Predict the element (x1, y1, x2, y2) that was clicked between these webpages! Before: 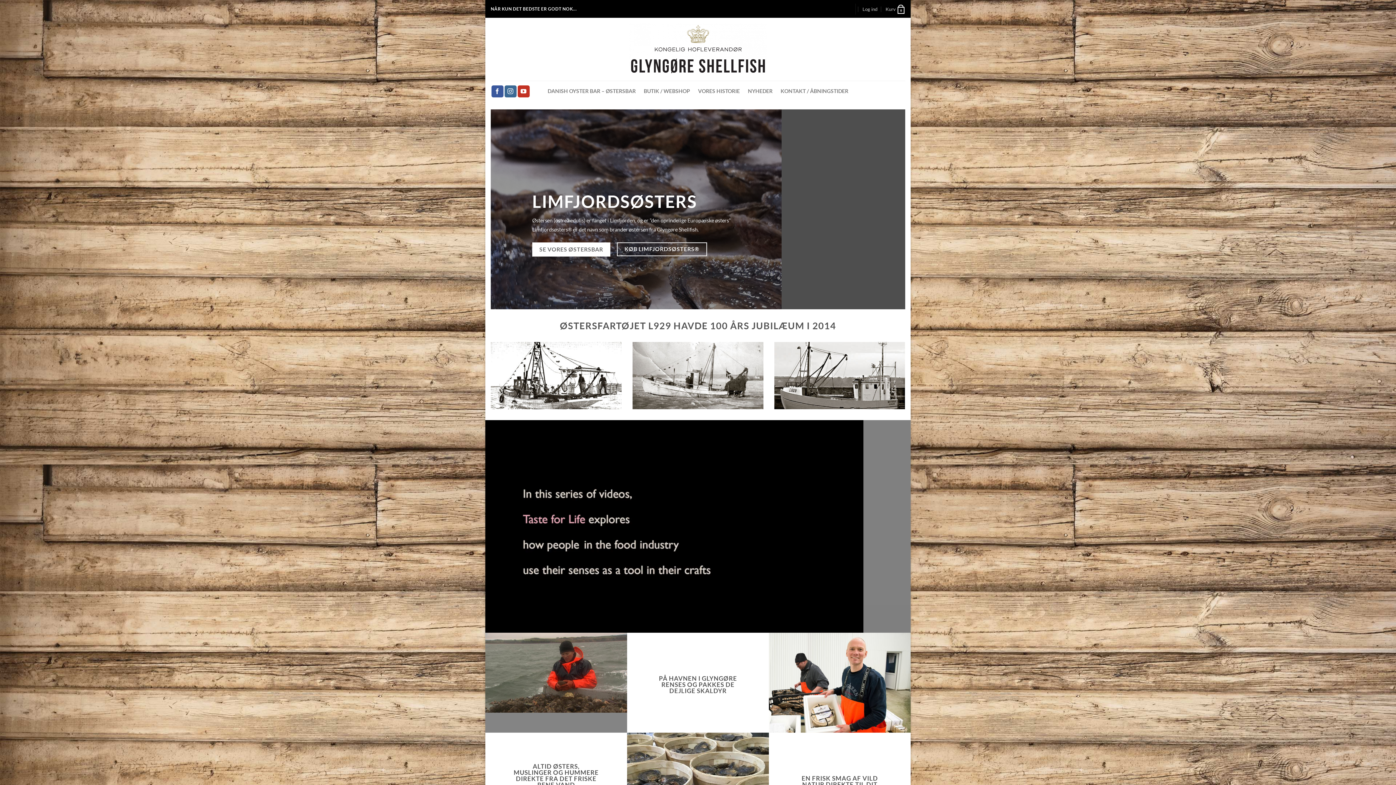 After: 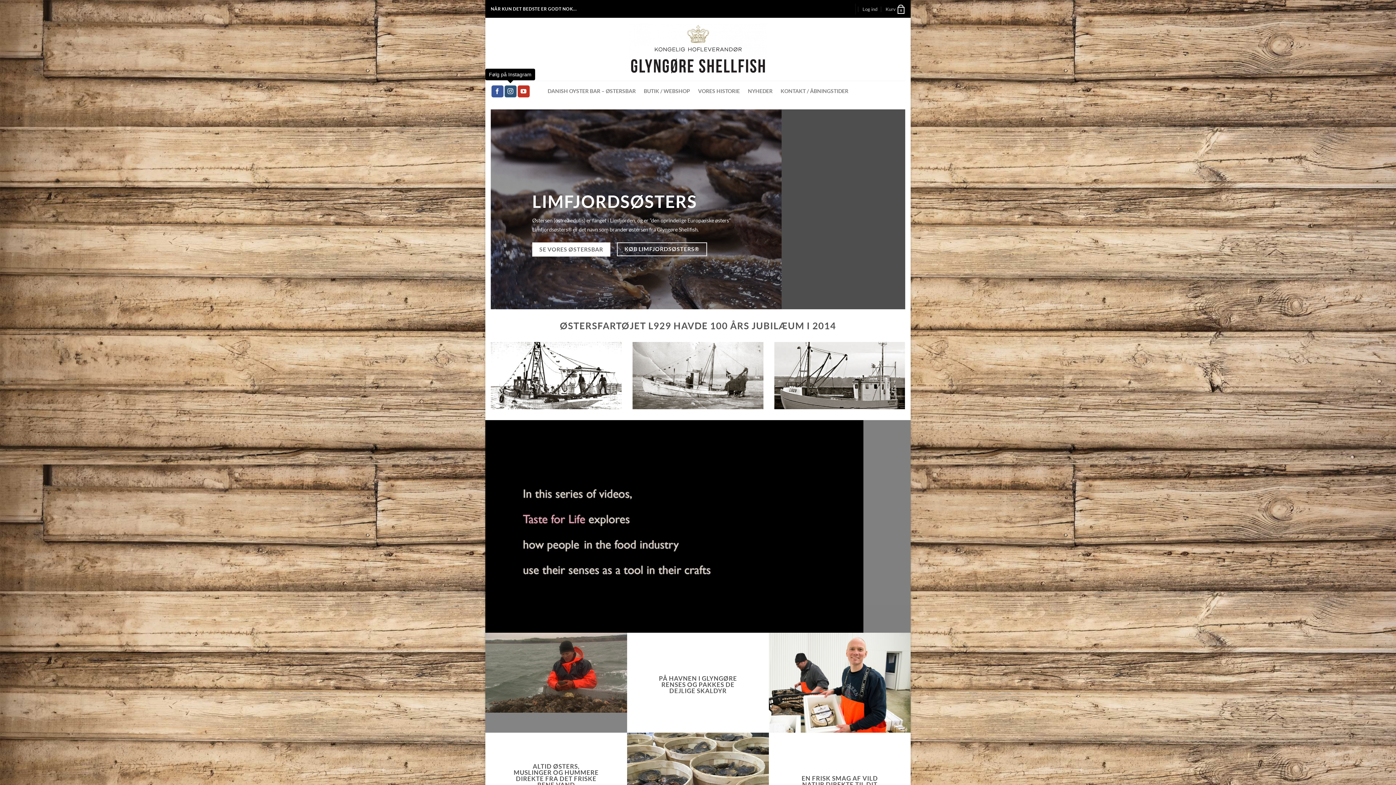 Action: bbox: (504, 85, 516, 97) label: Følg på Instagram